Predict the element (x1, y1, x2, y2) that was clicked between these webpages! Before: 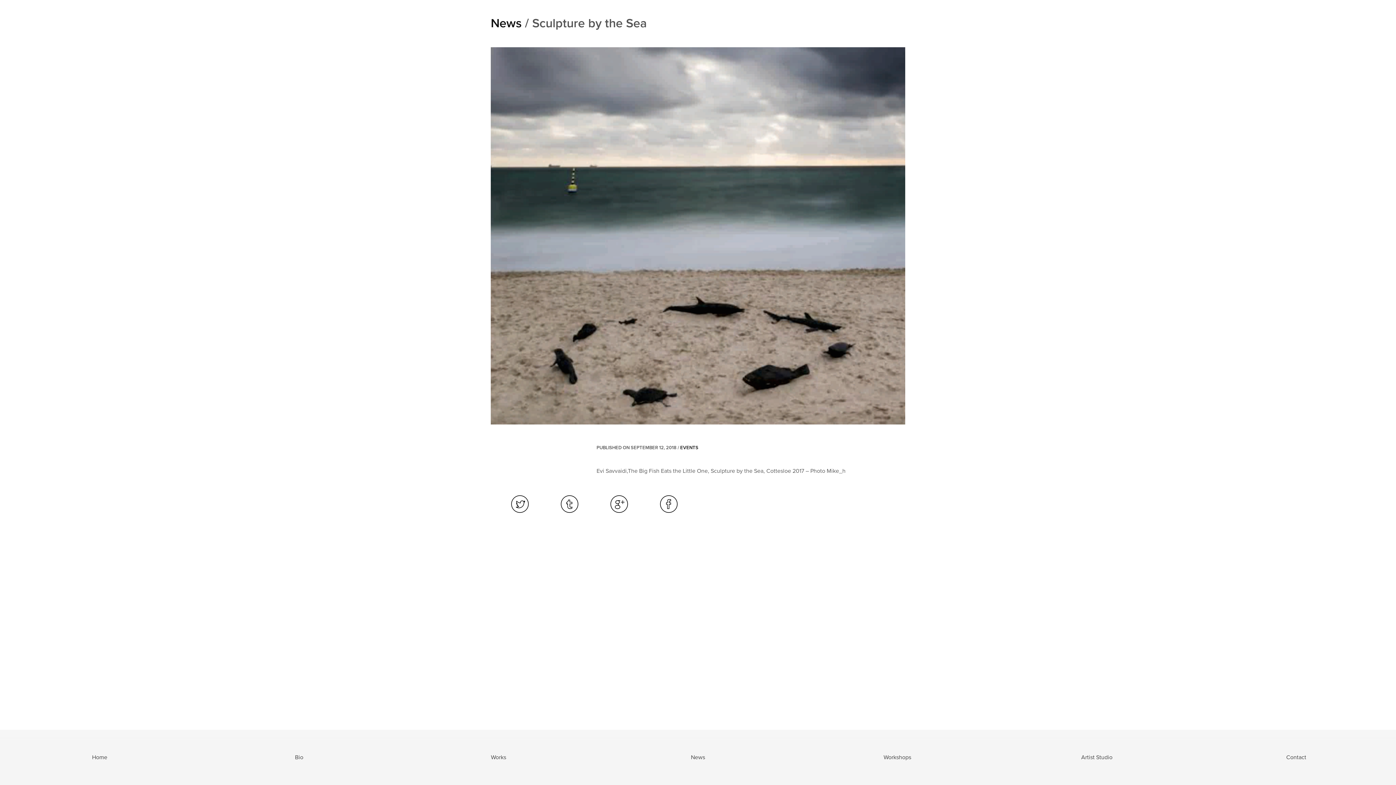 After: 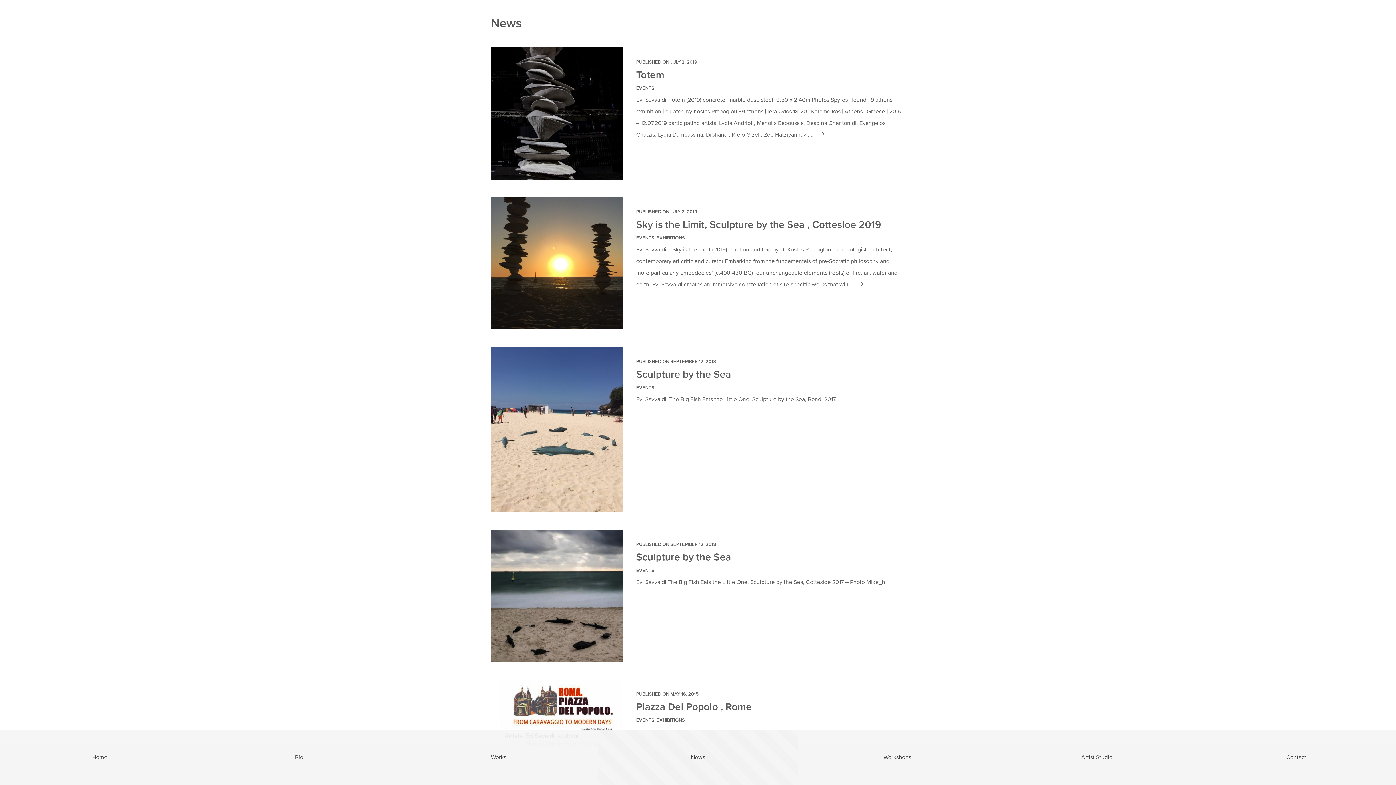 Action: bbox: (490, 16, 521, 30) label: News